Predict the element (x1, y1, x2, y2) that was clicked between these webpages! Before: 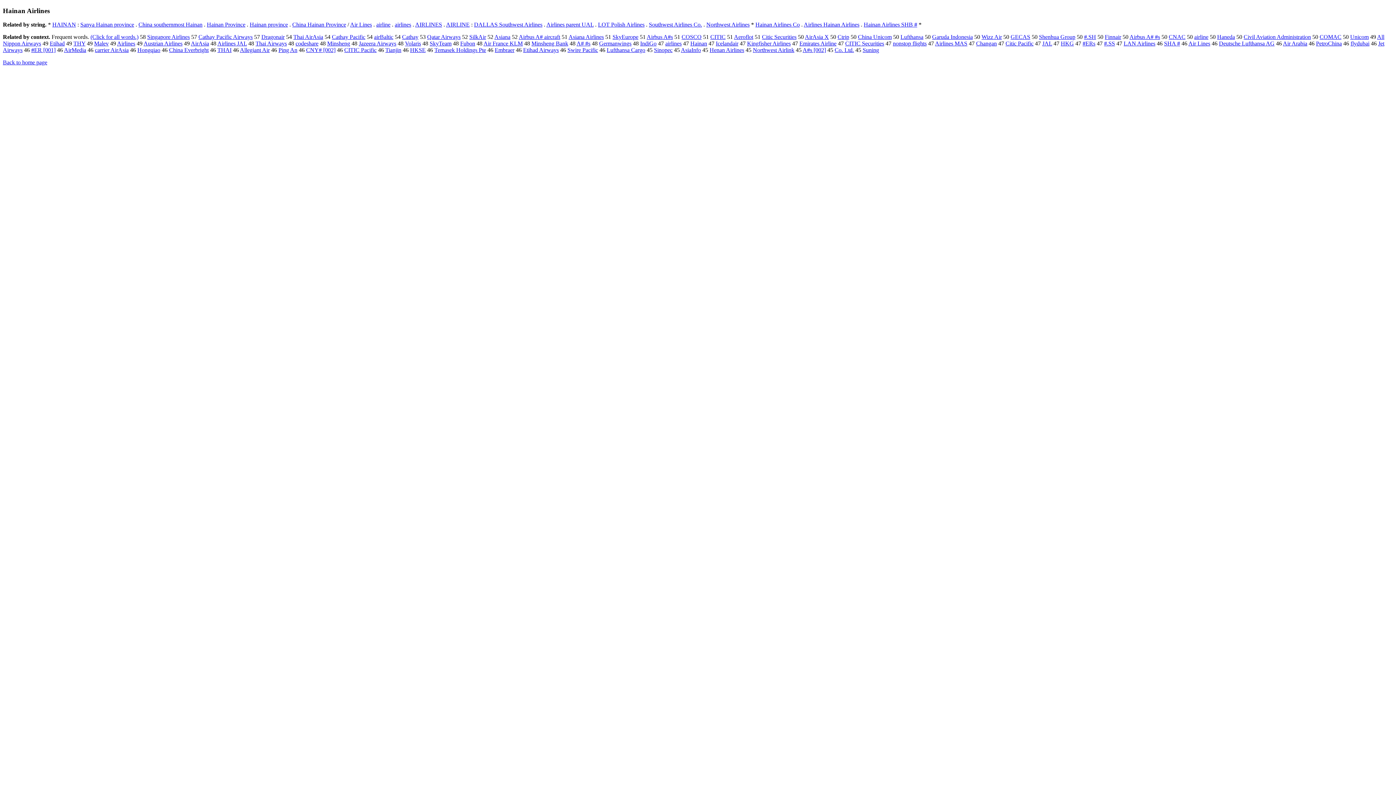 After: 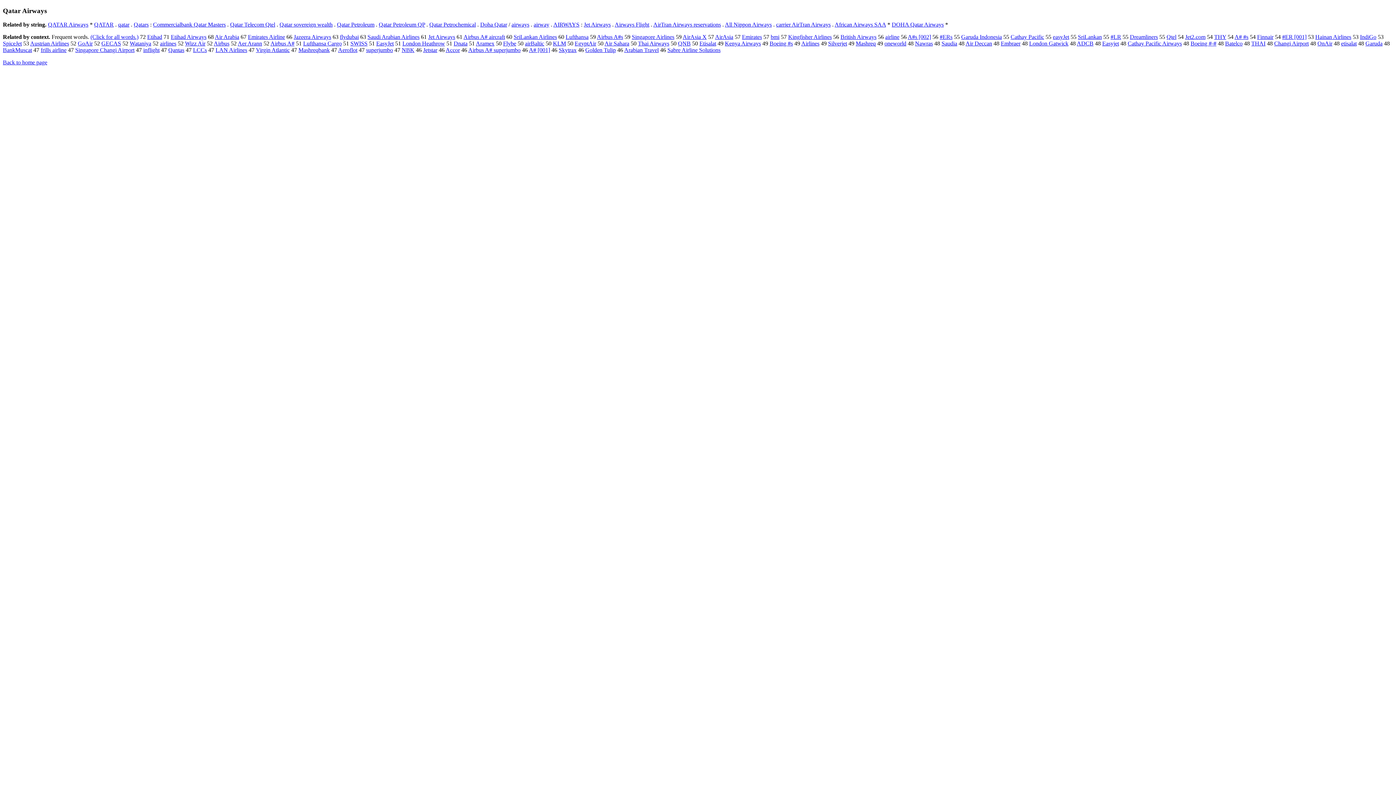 Action: bbox: (427, 33, 460, 40) label: Qatar Airways